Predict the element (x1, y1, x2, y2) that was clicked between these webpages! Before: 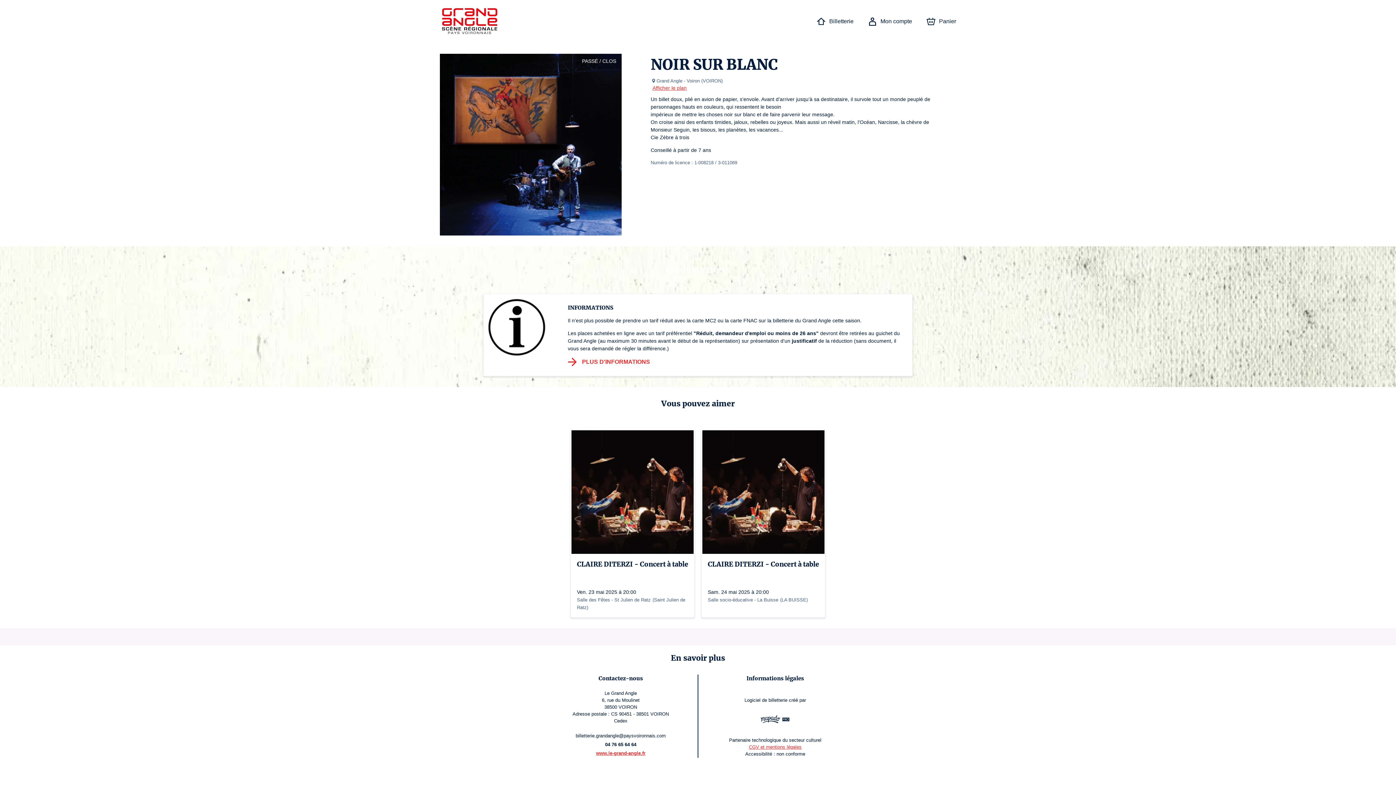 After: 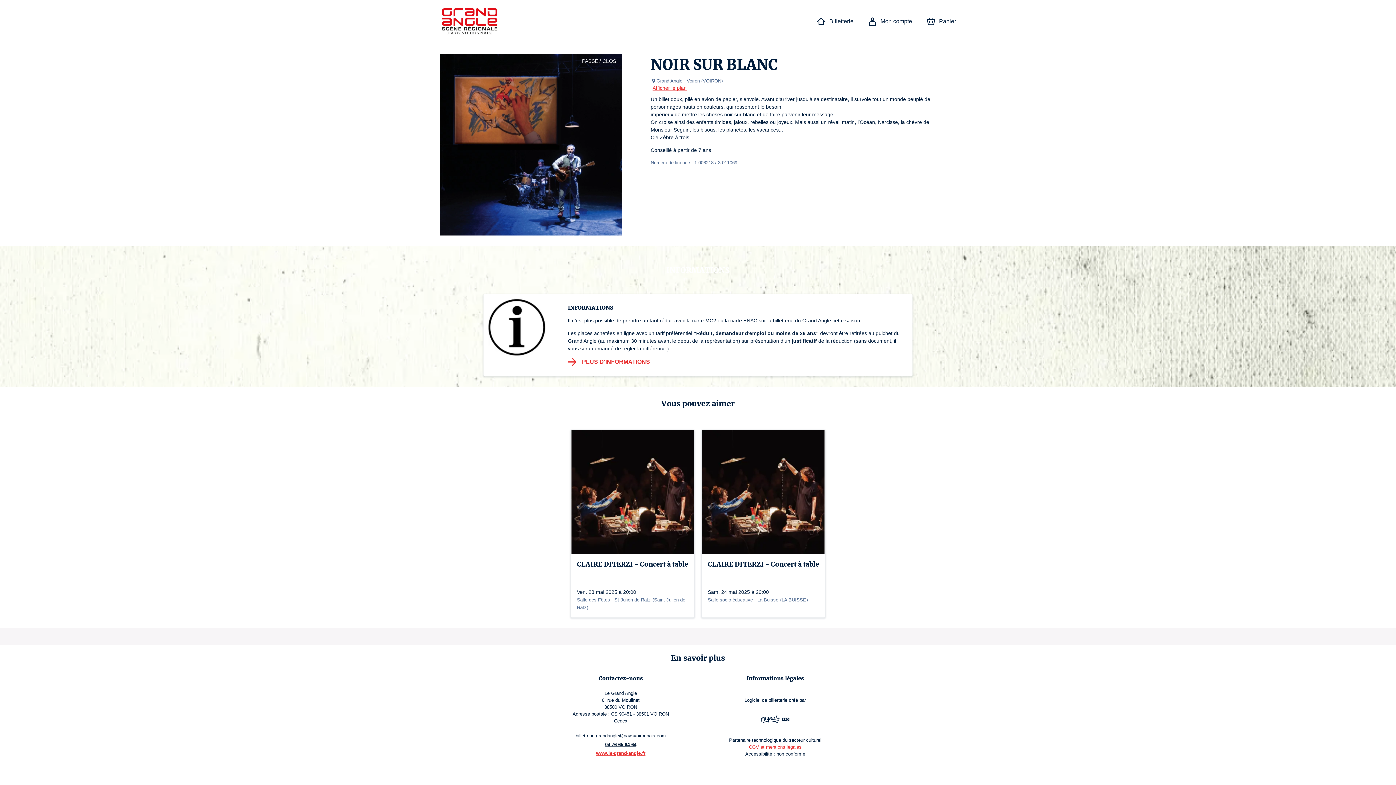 Action: label: 04 76 65 64 64 bbox: (605, 742, 636, 747)